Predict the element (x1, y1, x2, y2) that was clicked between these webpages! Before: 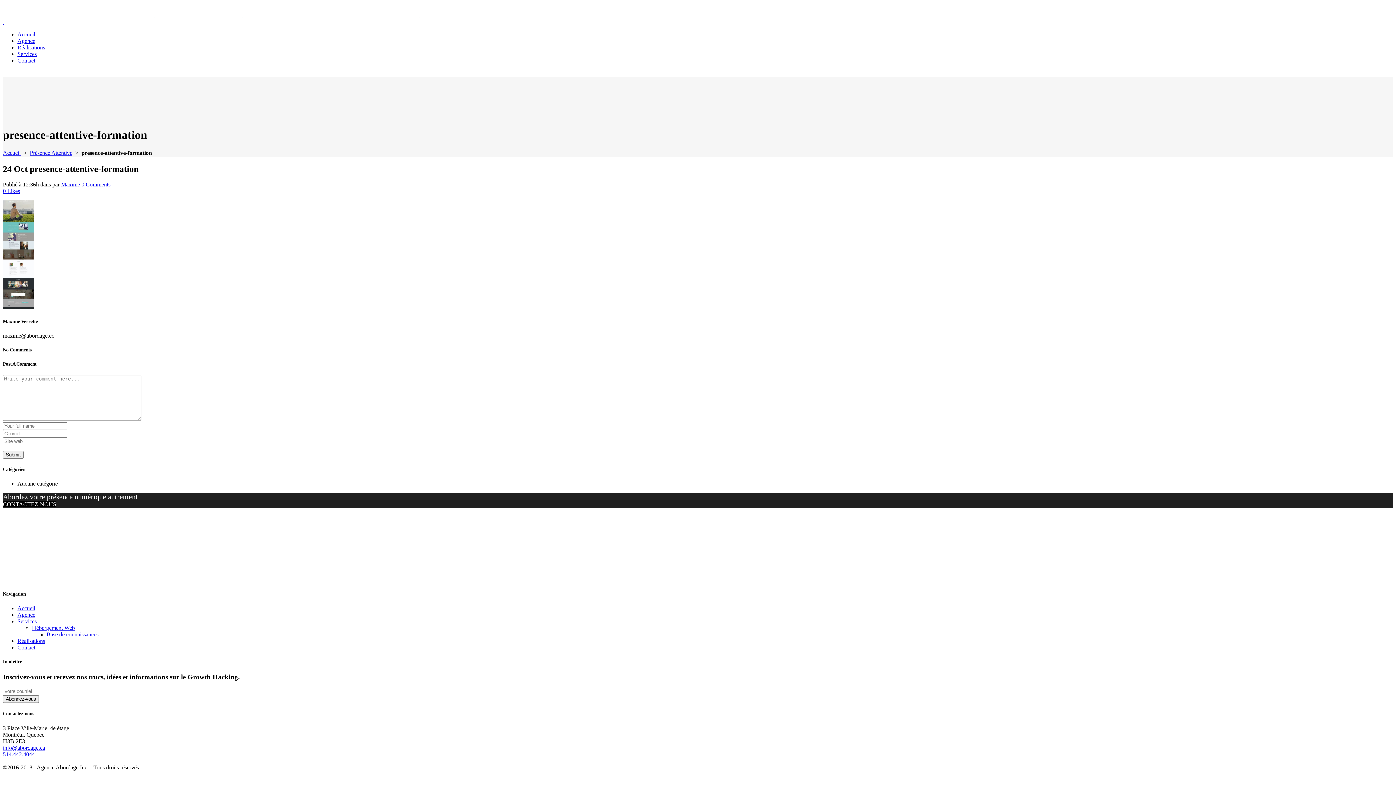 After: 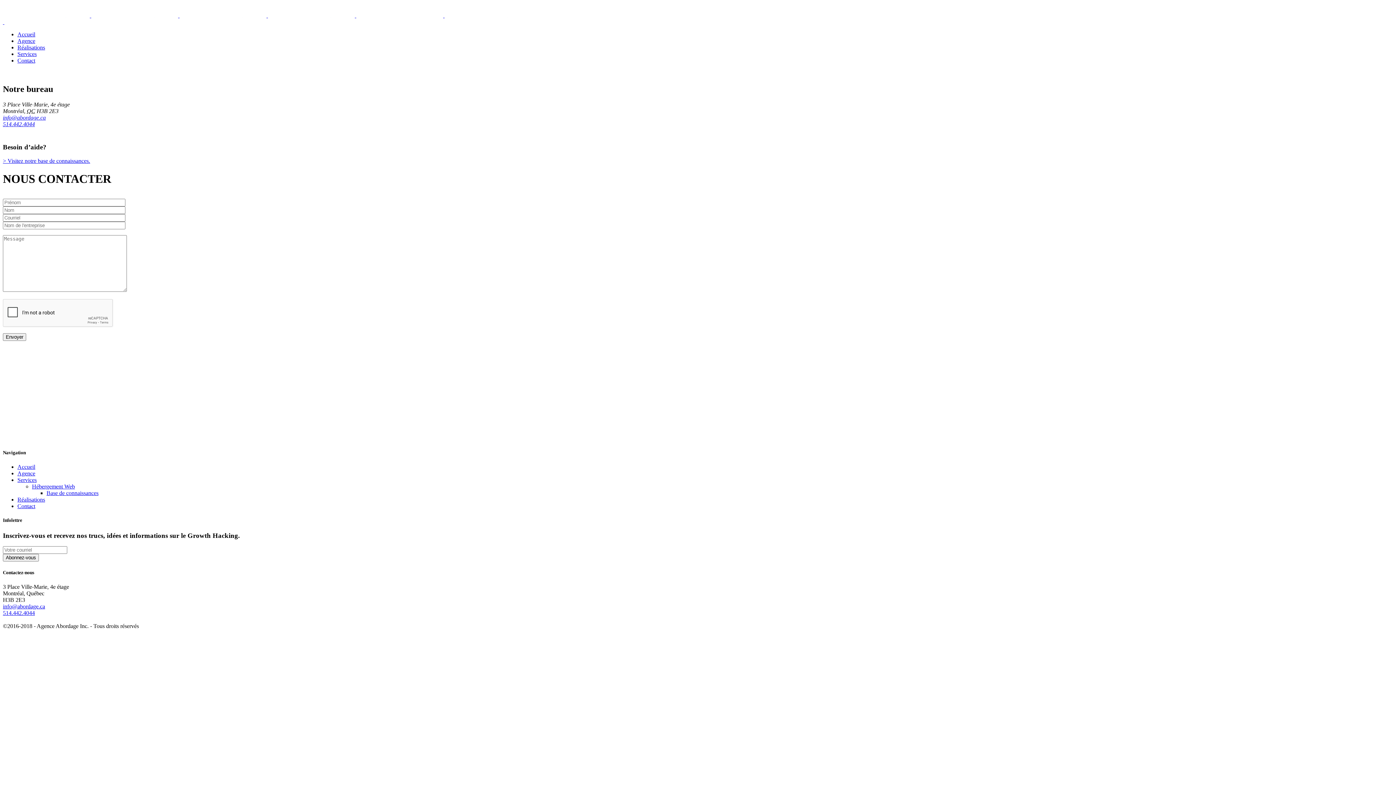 Action: label: Contact bbox: (17, 57, 35, 63)